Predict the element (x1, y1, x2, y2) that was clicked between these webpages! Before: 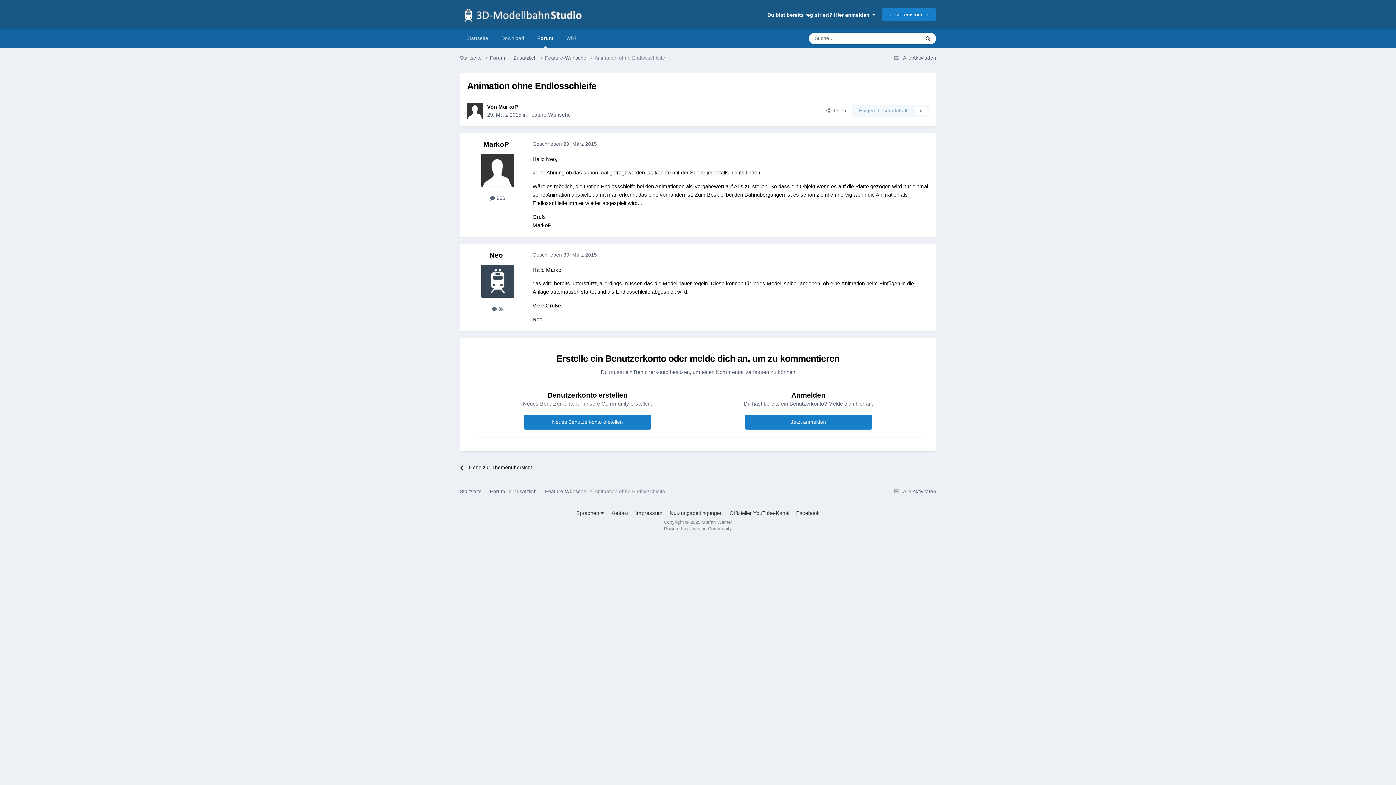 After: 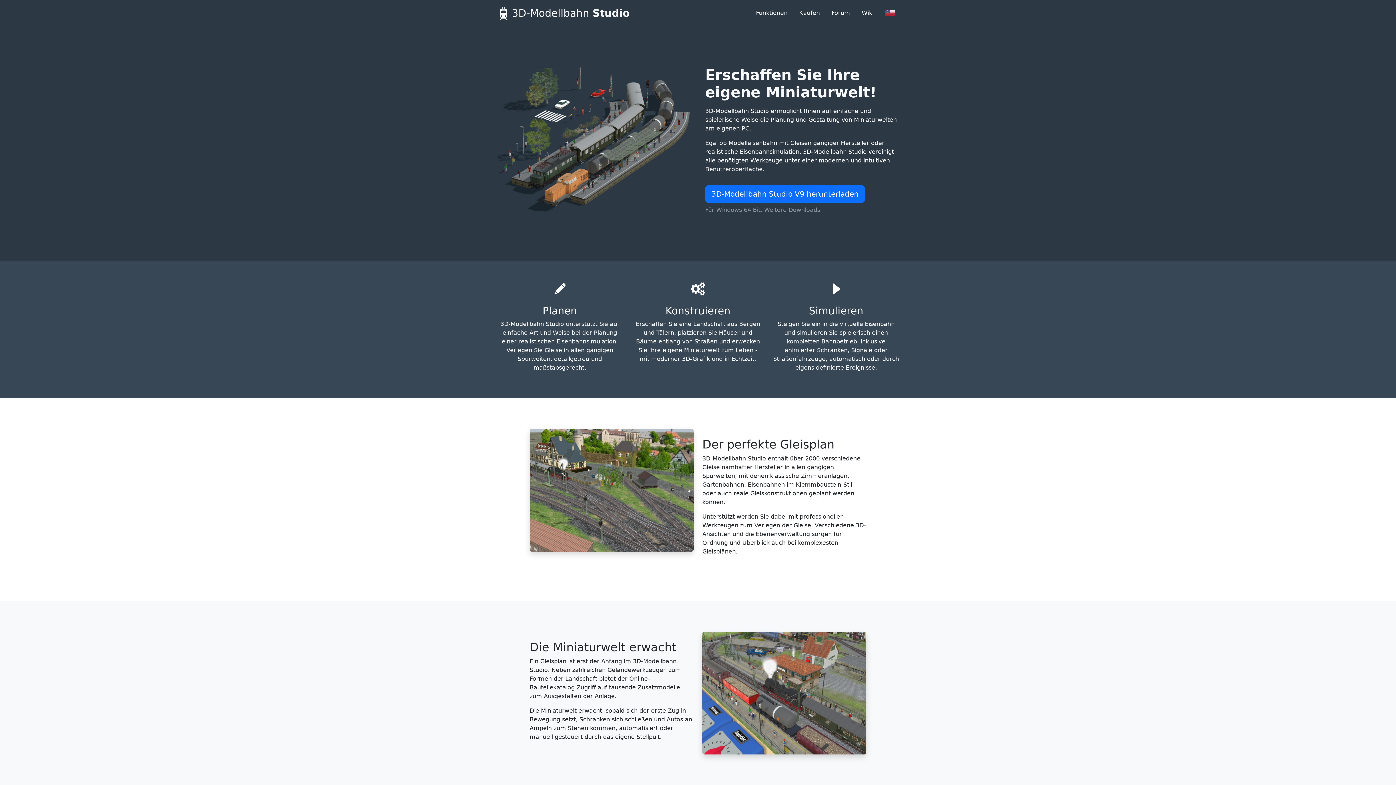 Action: label: Startseite bbox: (460, 29, 494, 48)